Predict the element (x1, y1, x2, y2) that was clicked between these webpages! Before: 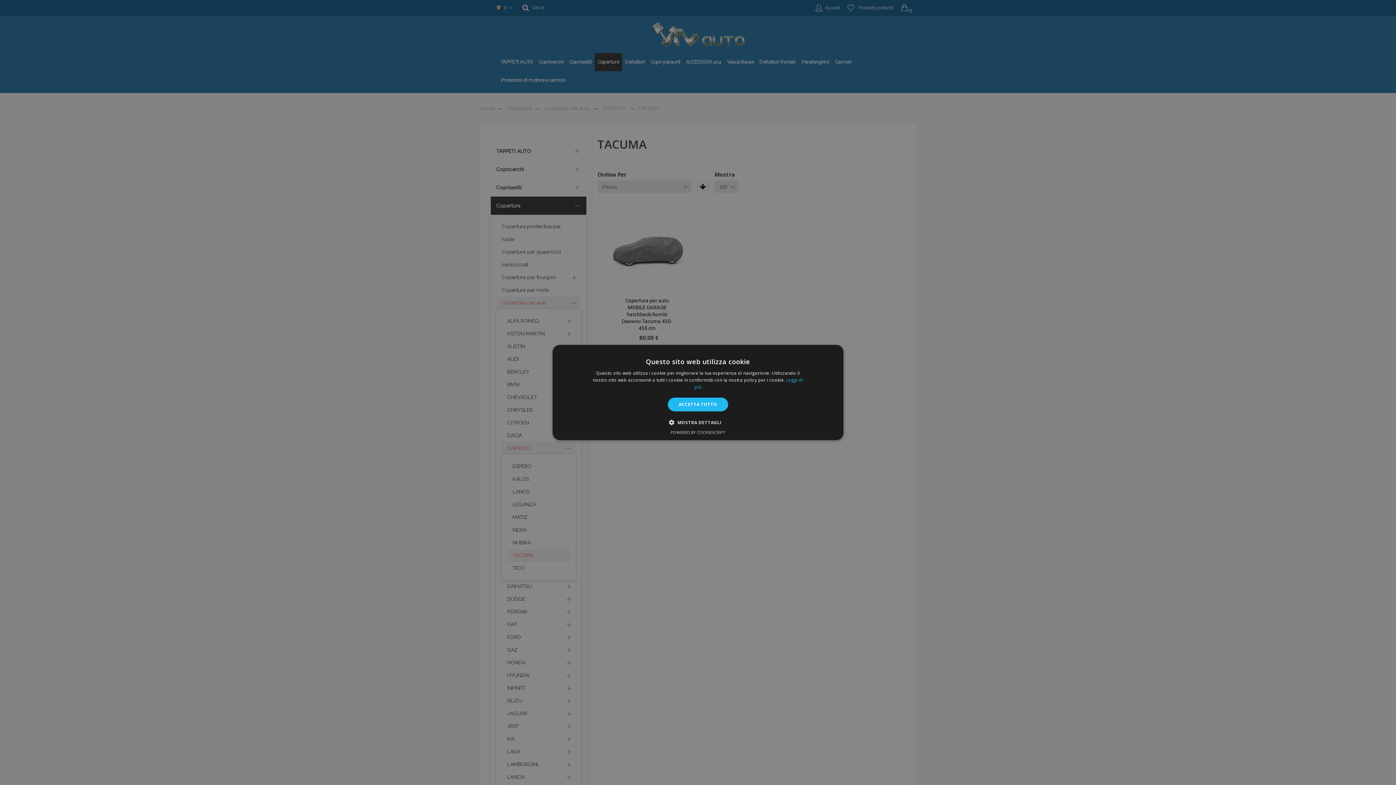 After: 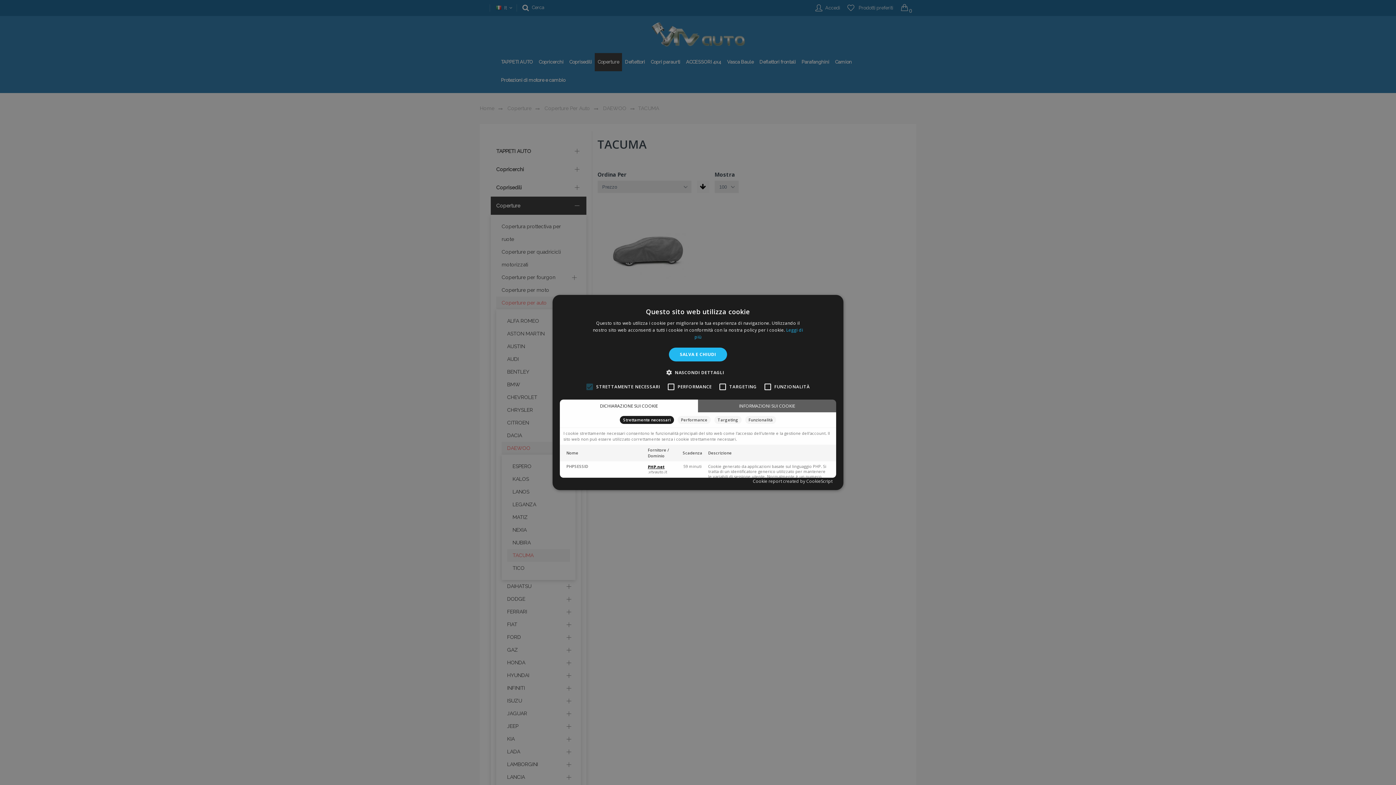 Action: label:  MOSTRA DETTAGLI bbox: (674, 418, 721, 426)